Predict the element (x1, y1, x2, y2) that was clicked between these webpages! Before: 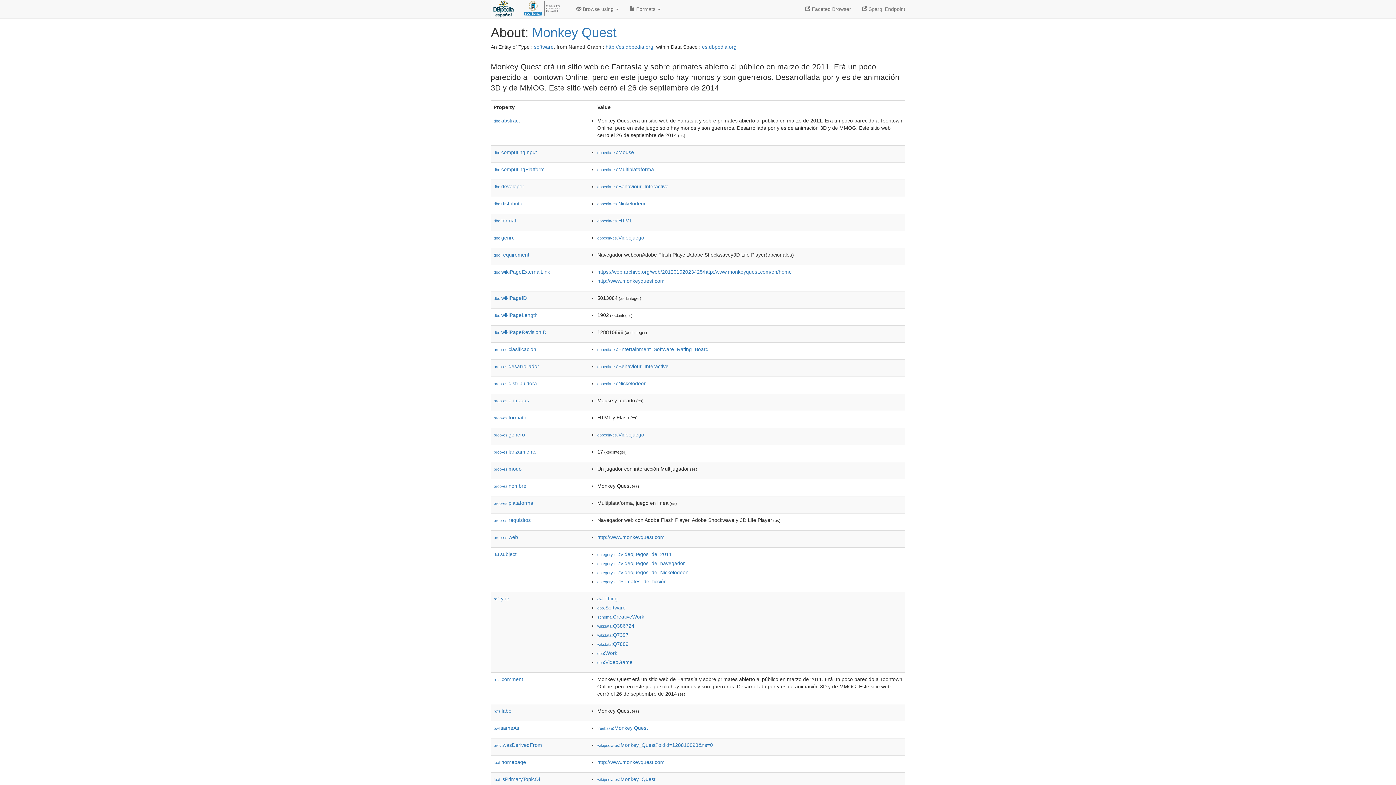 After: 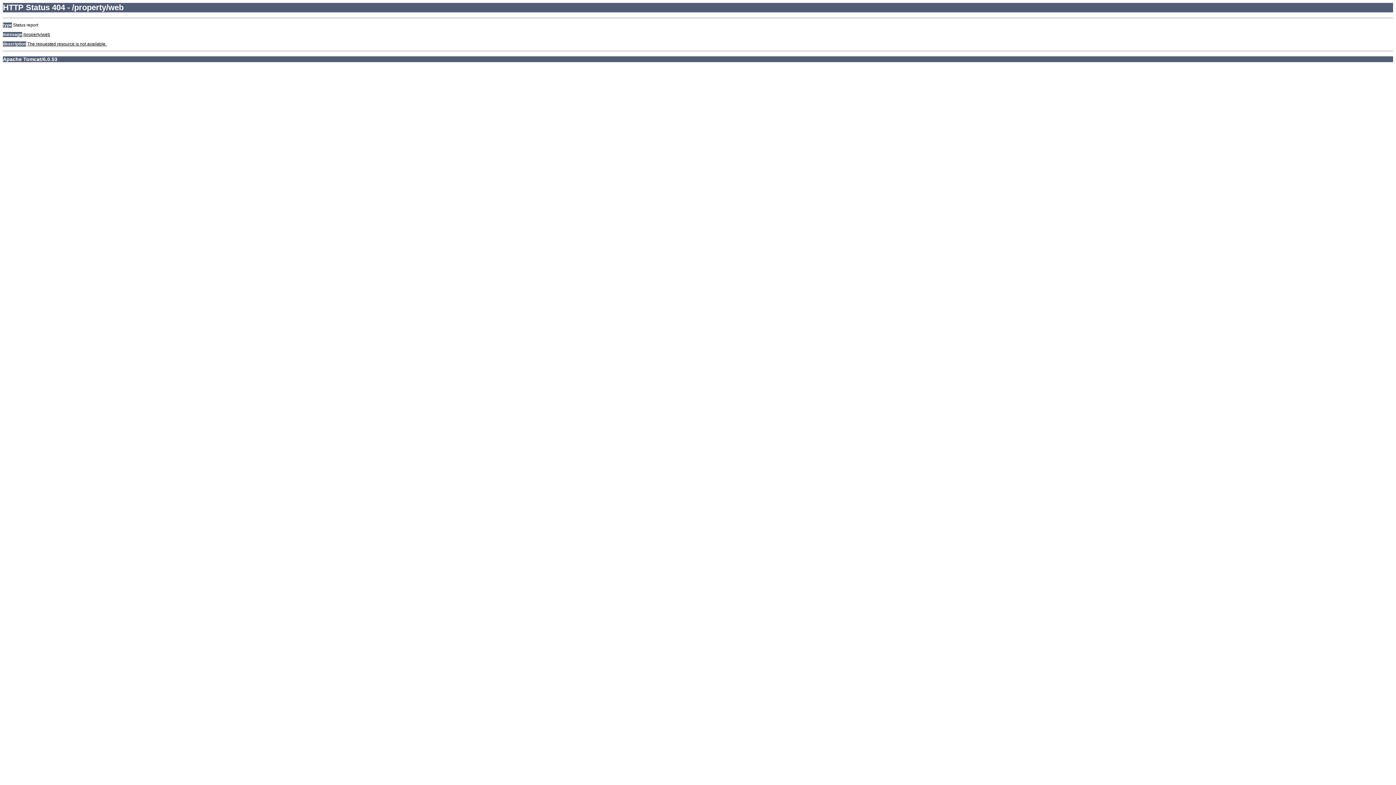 Action: bbox: (493, 534, 518, 540) label: prop-es:web